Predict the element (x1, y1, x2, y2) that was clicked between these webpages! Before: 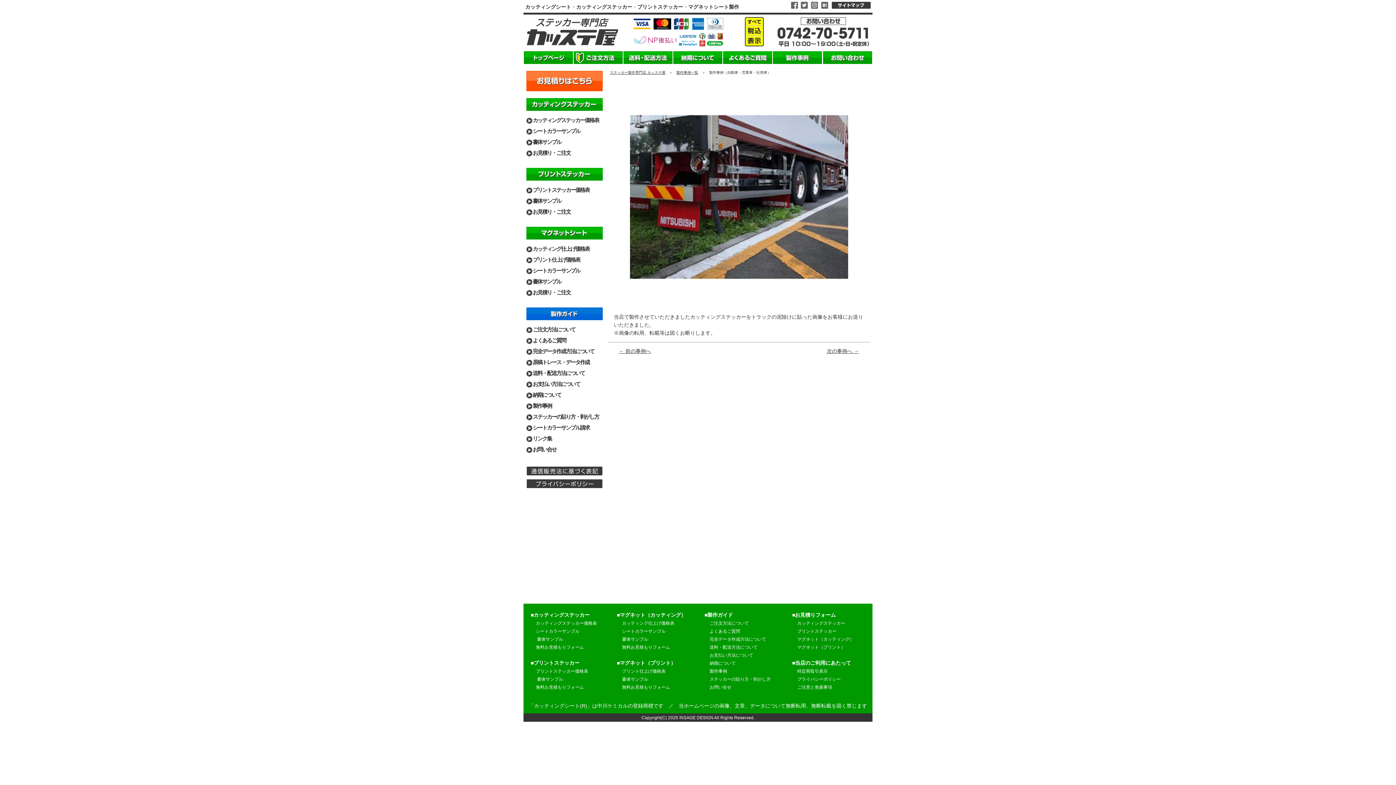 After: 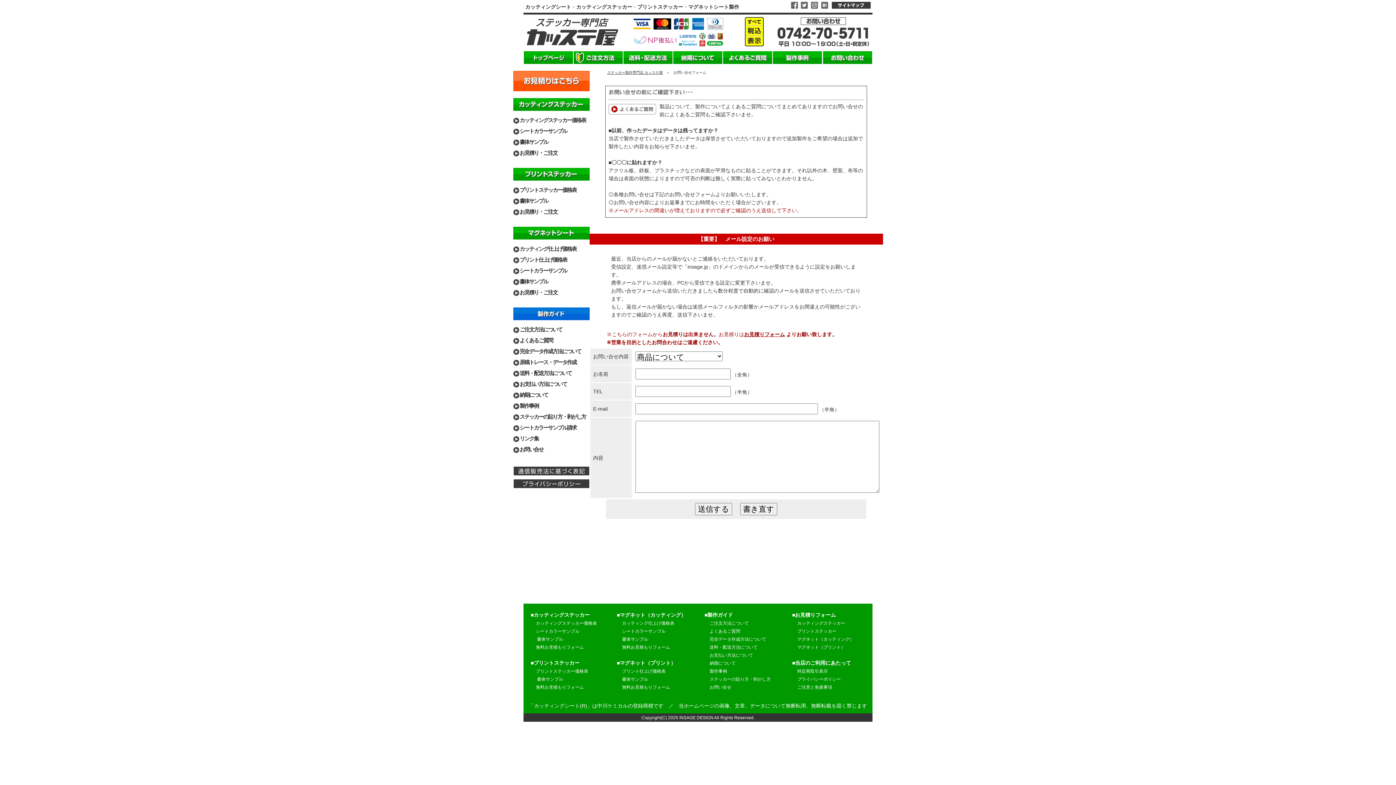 Action: label: お問い合せ bbox: (709, 685, 731, 690)